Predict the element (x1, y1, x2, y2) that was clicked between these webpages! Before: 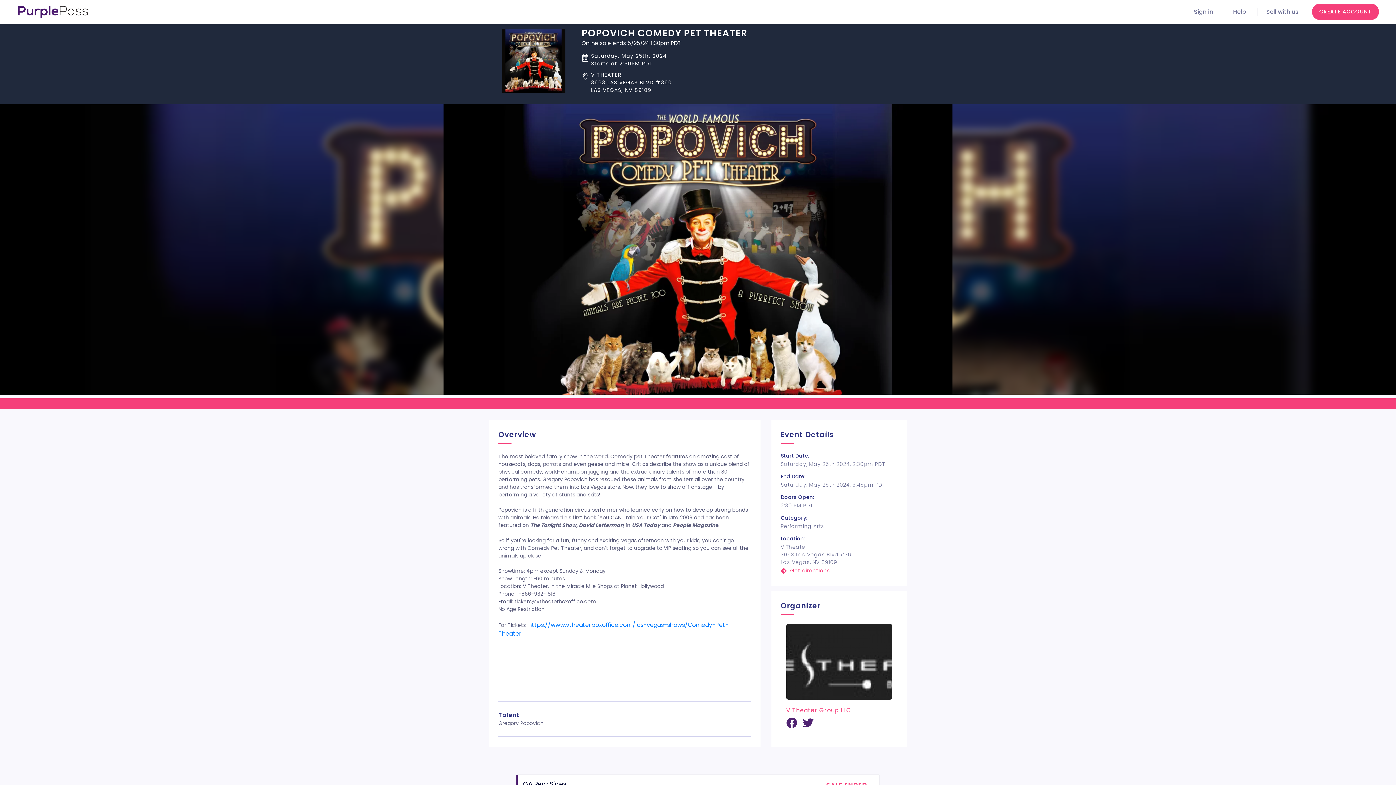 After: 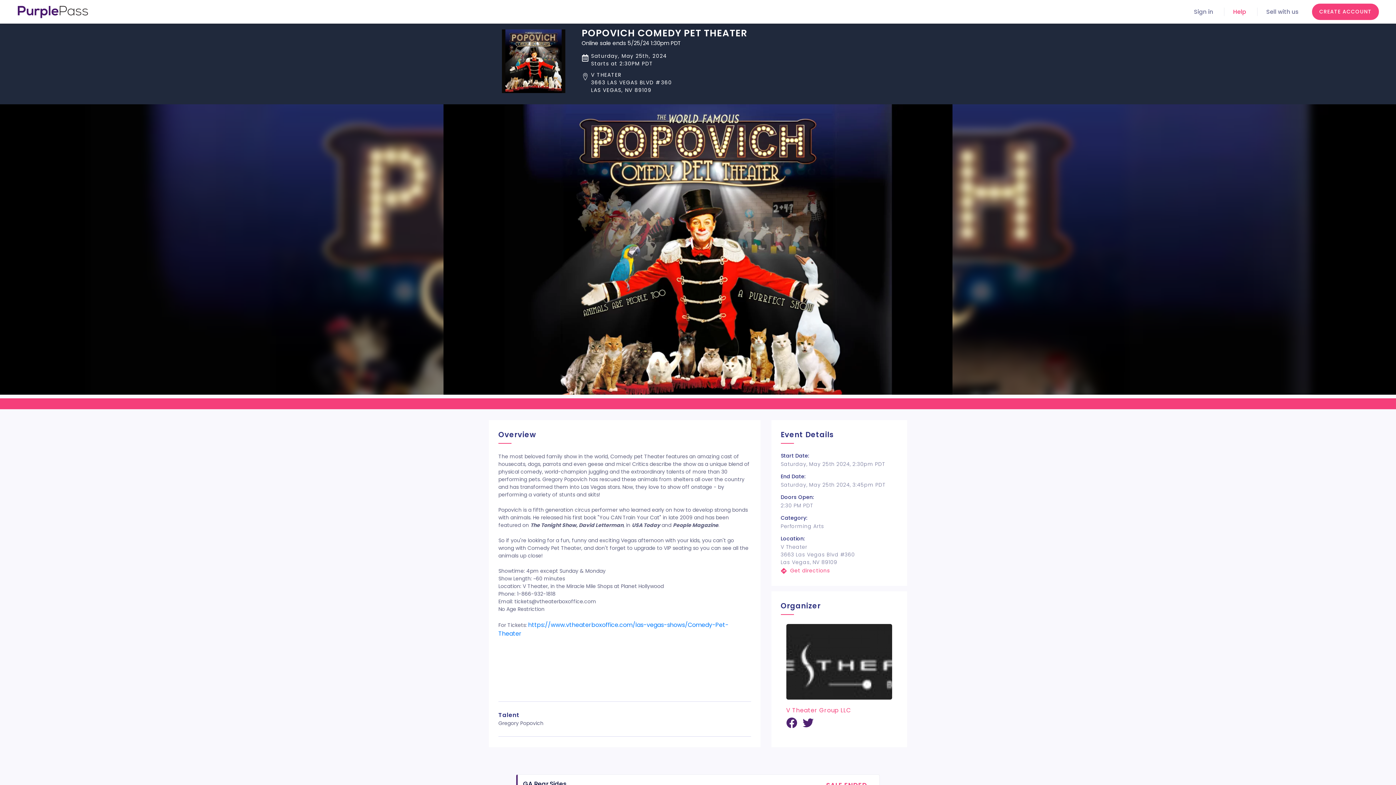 Action: bbox: (1224, 7, 1246, 16) label: Help